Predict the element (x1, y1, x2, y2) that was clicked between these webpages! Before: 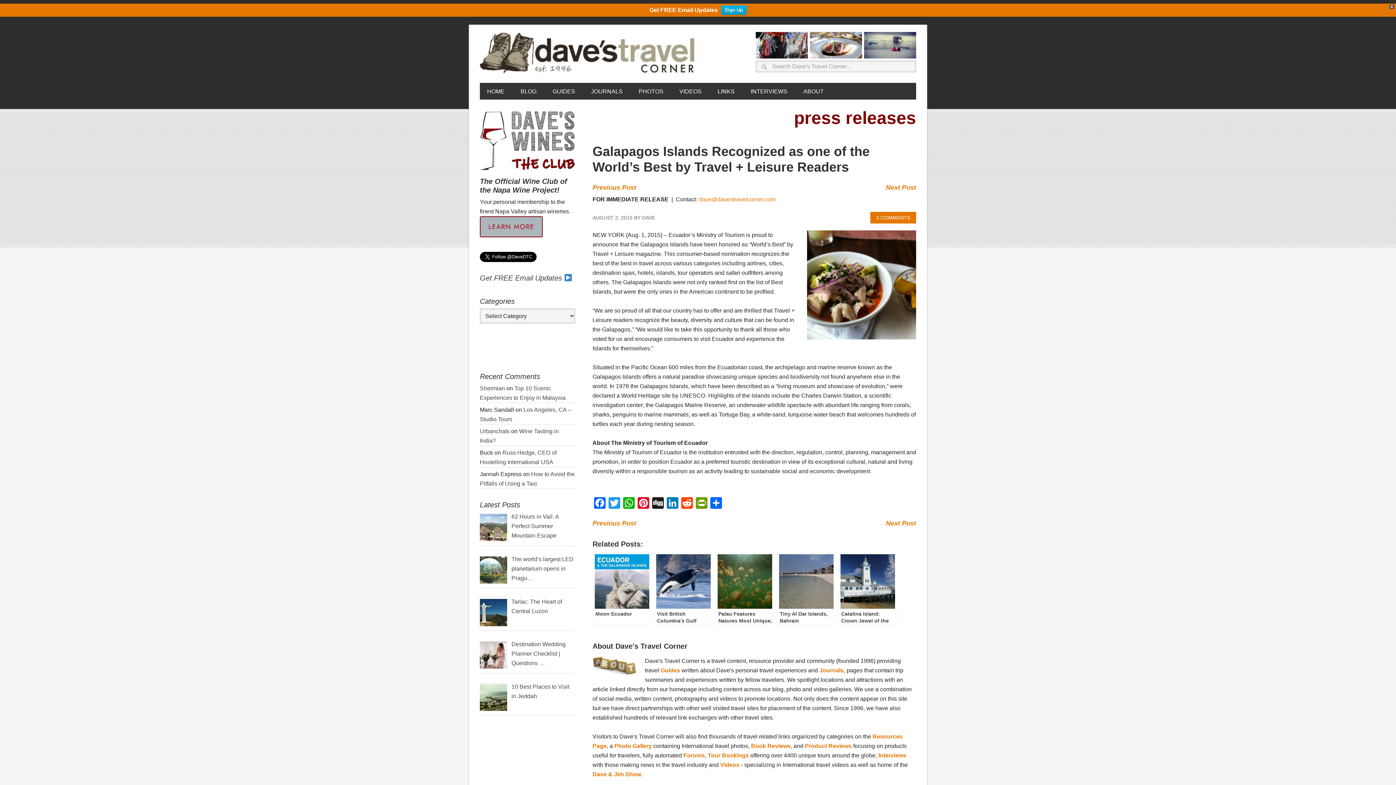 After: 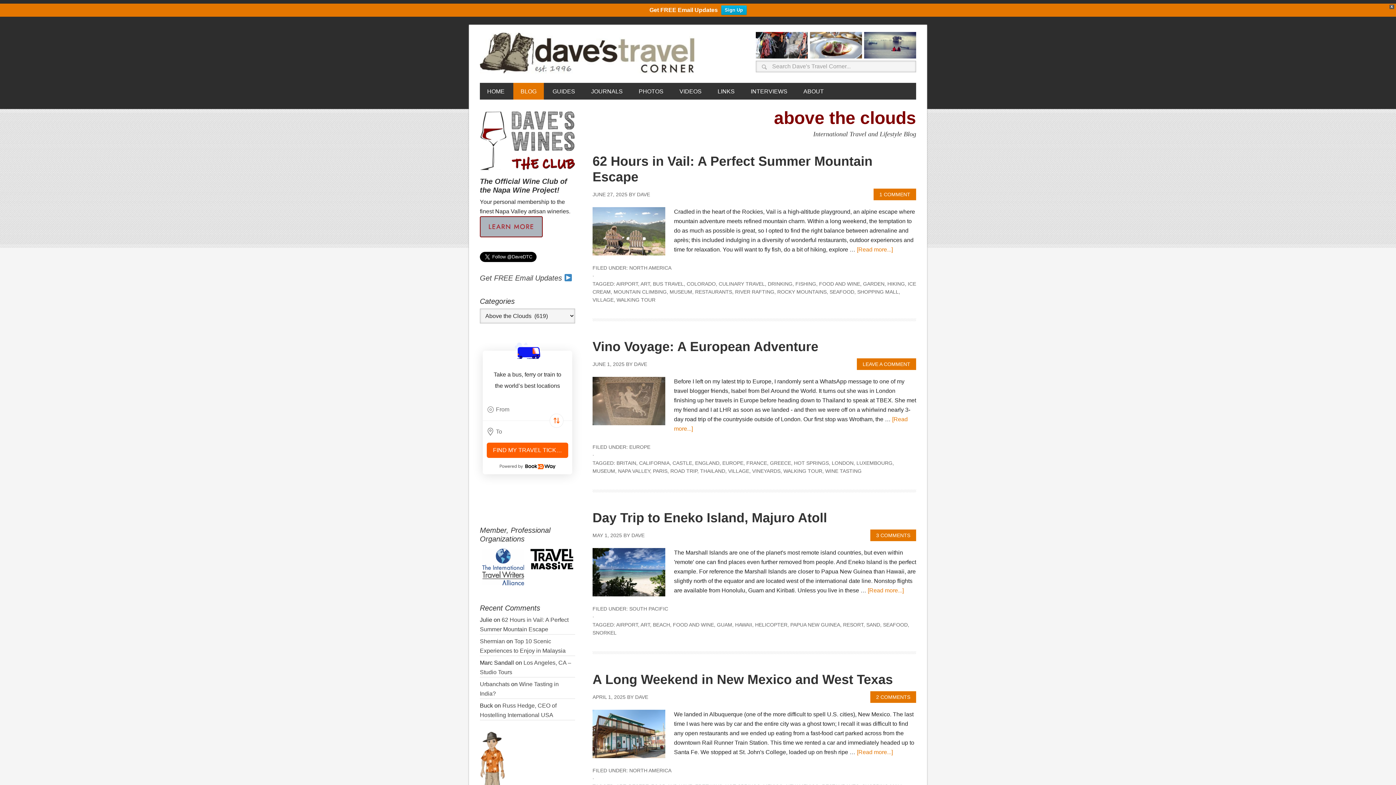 Action: bbox: (513, 82, 544, 99) label: BLOG